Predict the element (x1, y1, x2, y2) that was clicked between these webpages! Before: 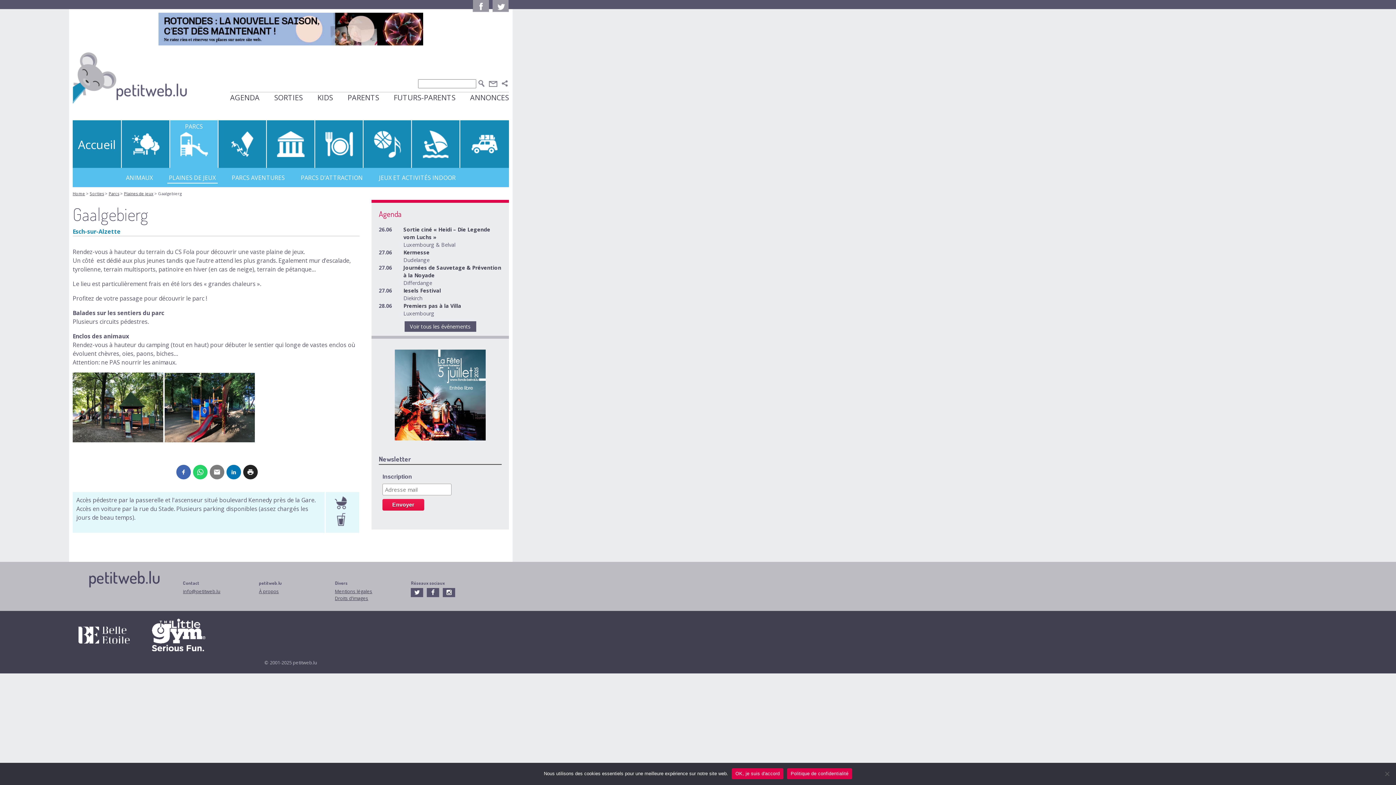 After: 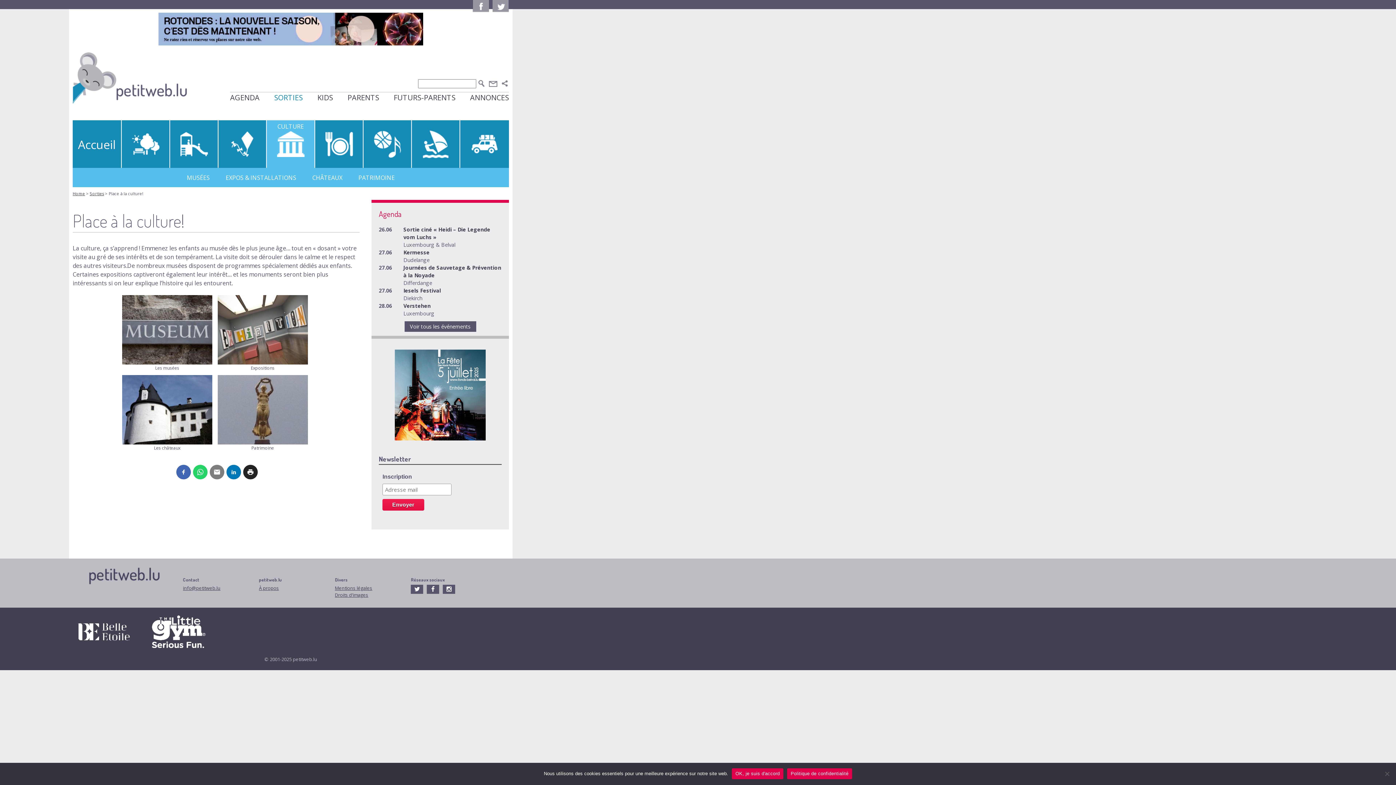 Action: label: CULTURE bbox: (266, 120, 314, 168)